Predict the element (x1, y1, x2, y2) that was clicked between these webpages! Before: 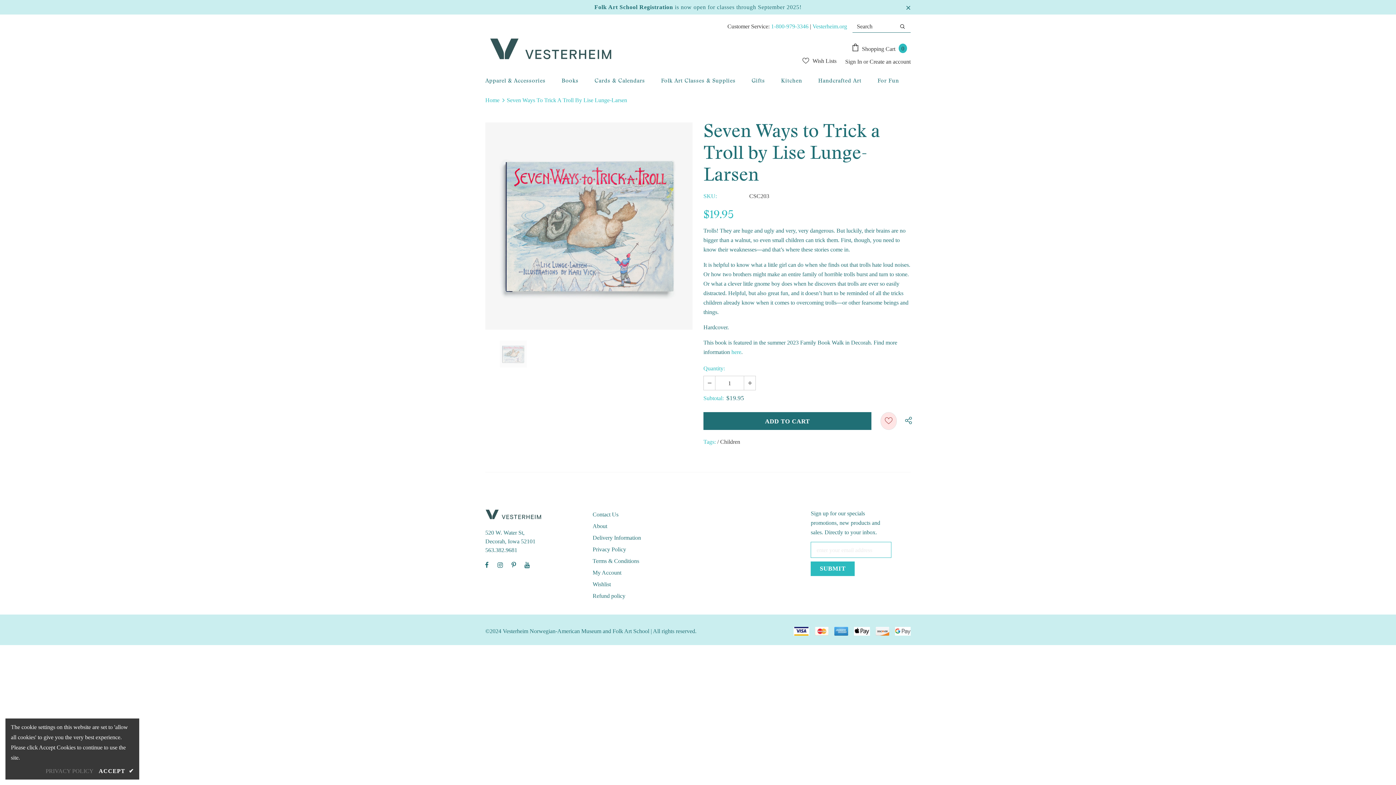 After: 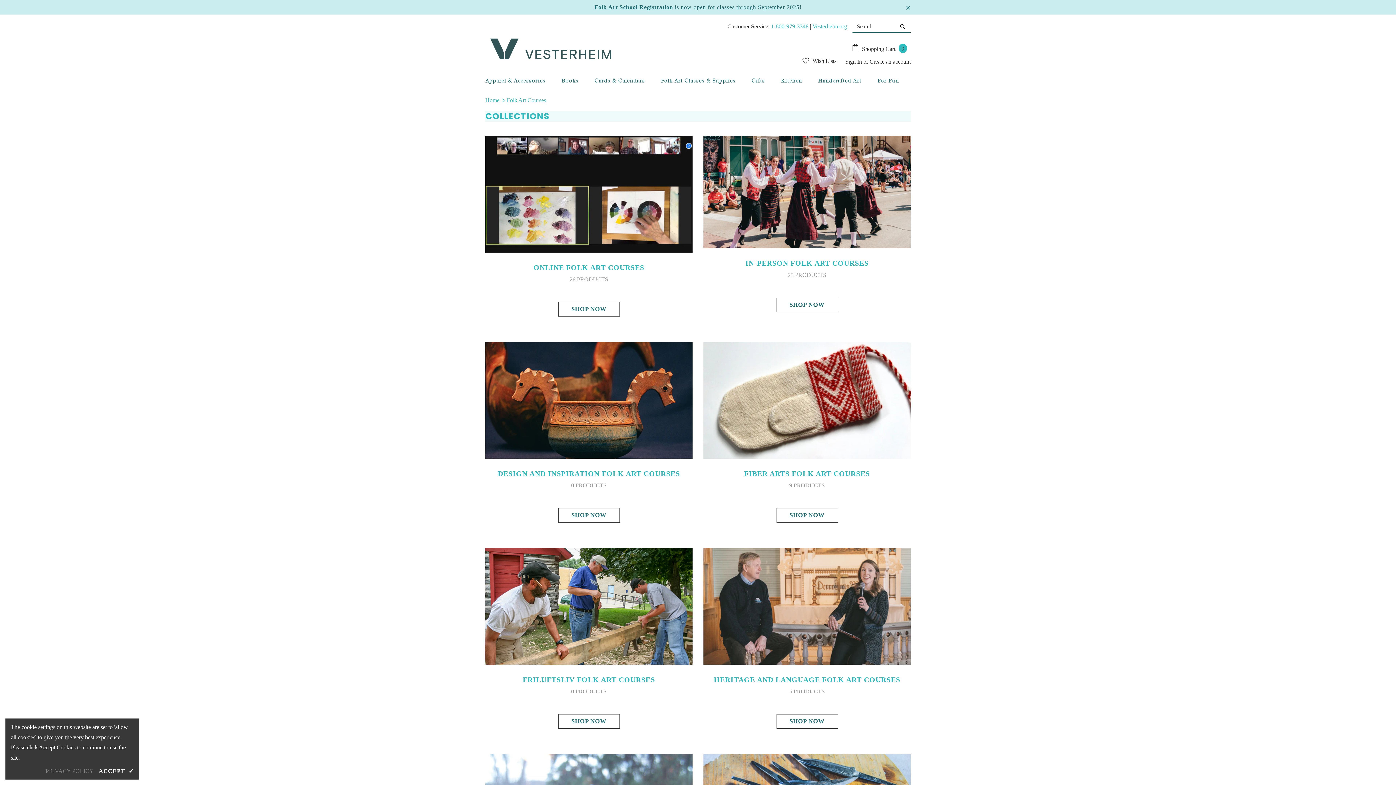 Action: bbox: (594, 4, 673, 10) label: Folk Art School Registration